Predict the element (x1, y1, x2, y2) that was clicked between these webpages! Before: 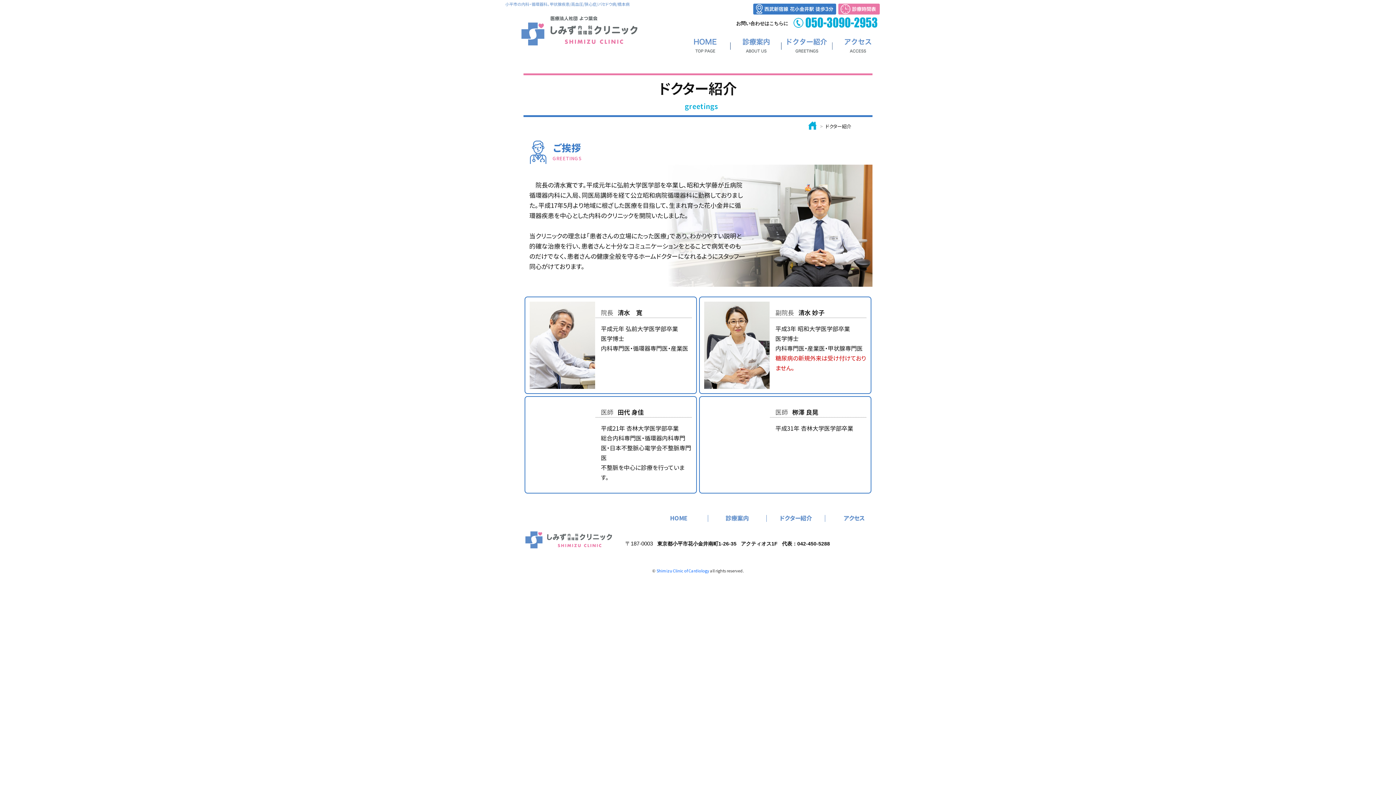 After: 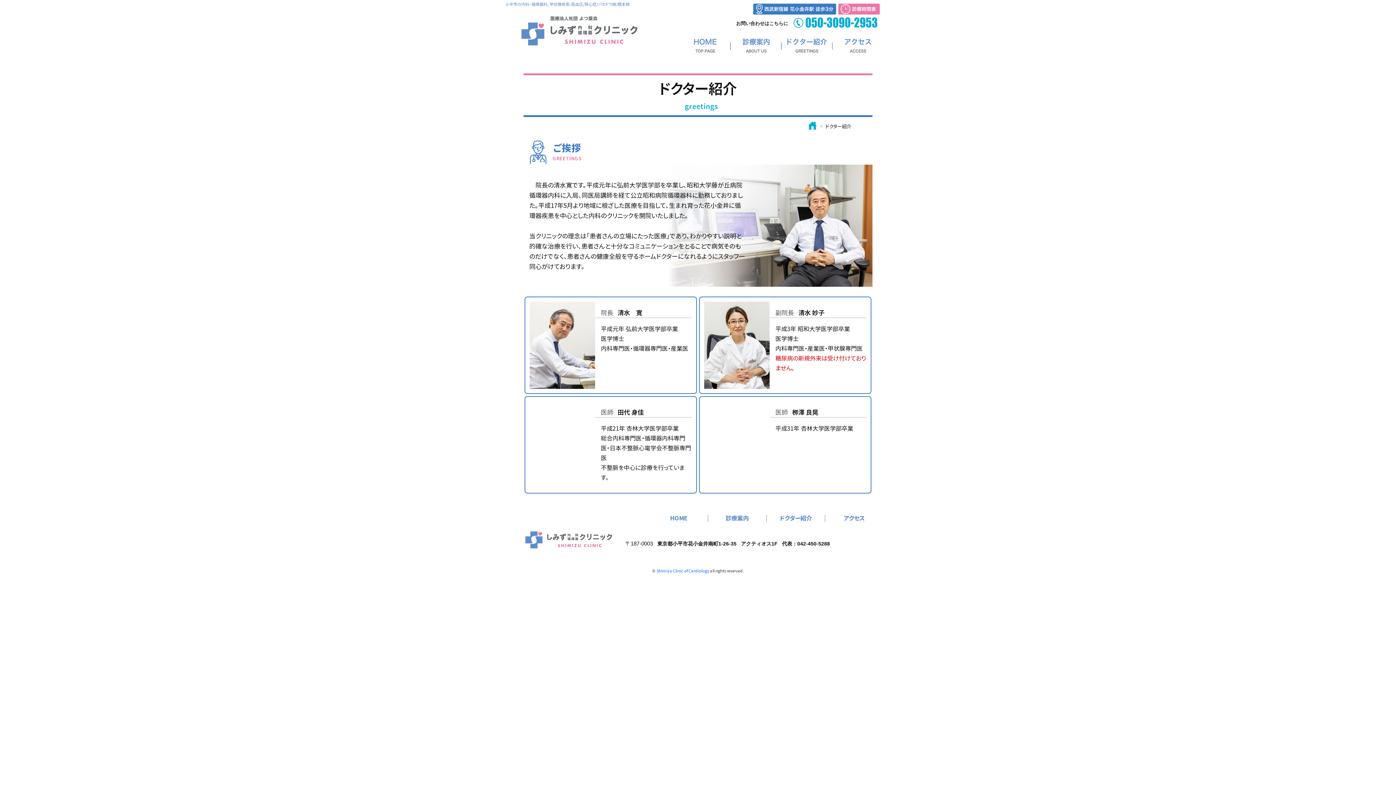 Action: bbox: (781, 34, 832, 61) label: ドクター紹介